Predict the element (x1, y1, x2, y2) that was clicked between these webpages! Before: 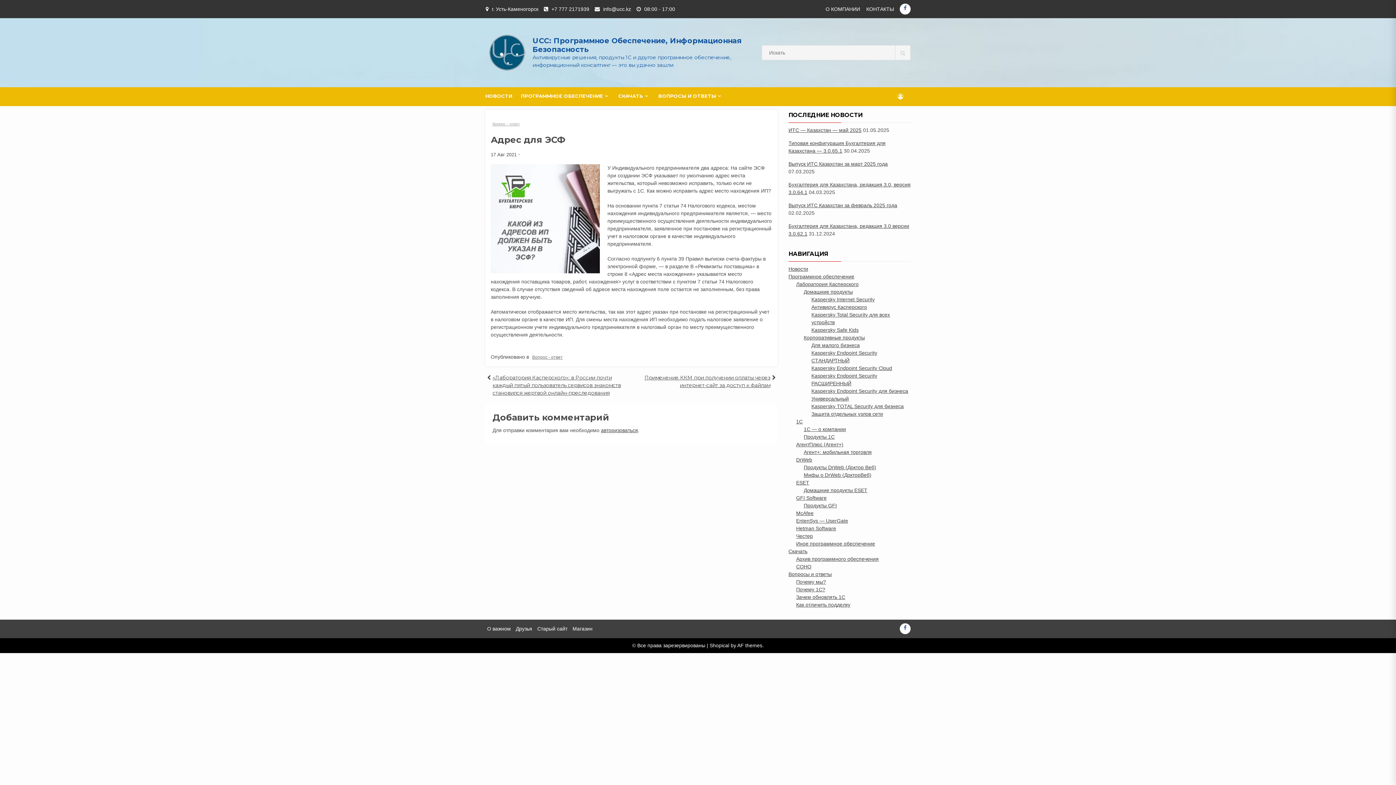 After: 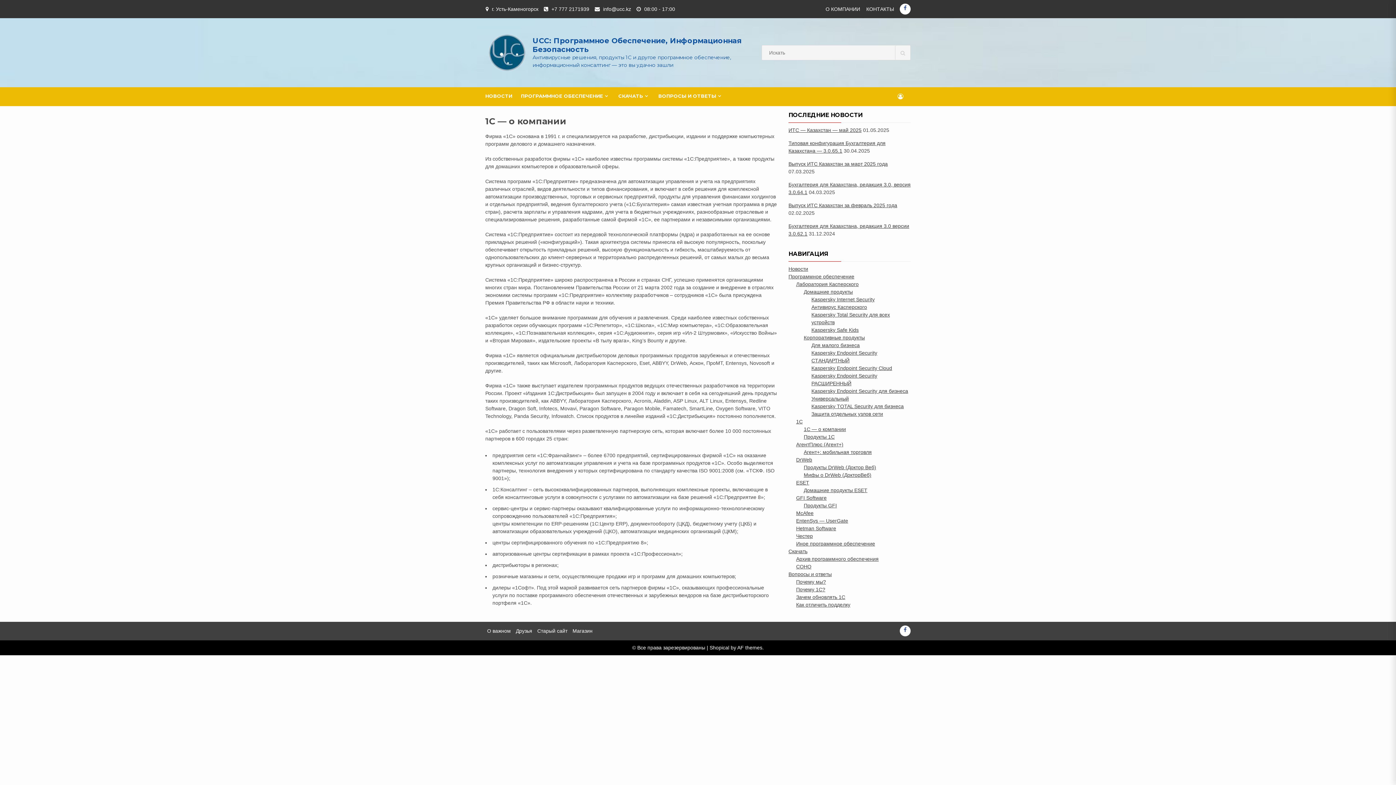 Action: label: 1C — о компании bbox: (804, 426, 846, 432)